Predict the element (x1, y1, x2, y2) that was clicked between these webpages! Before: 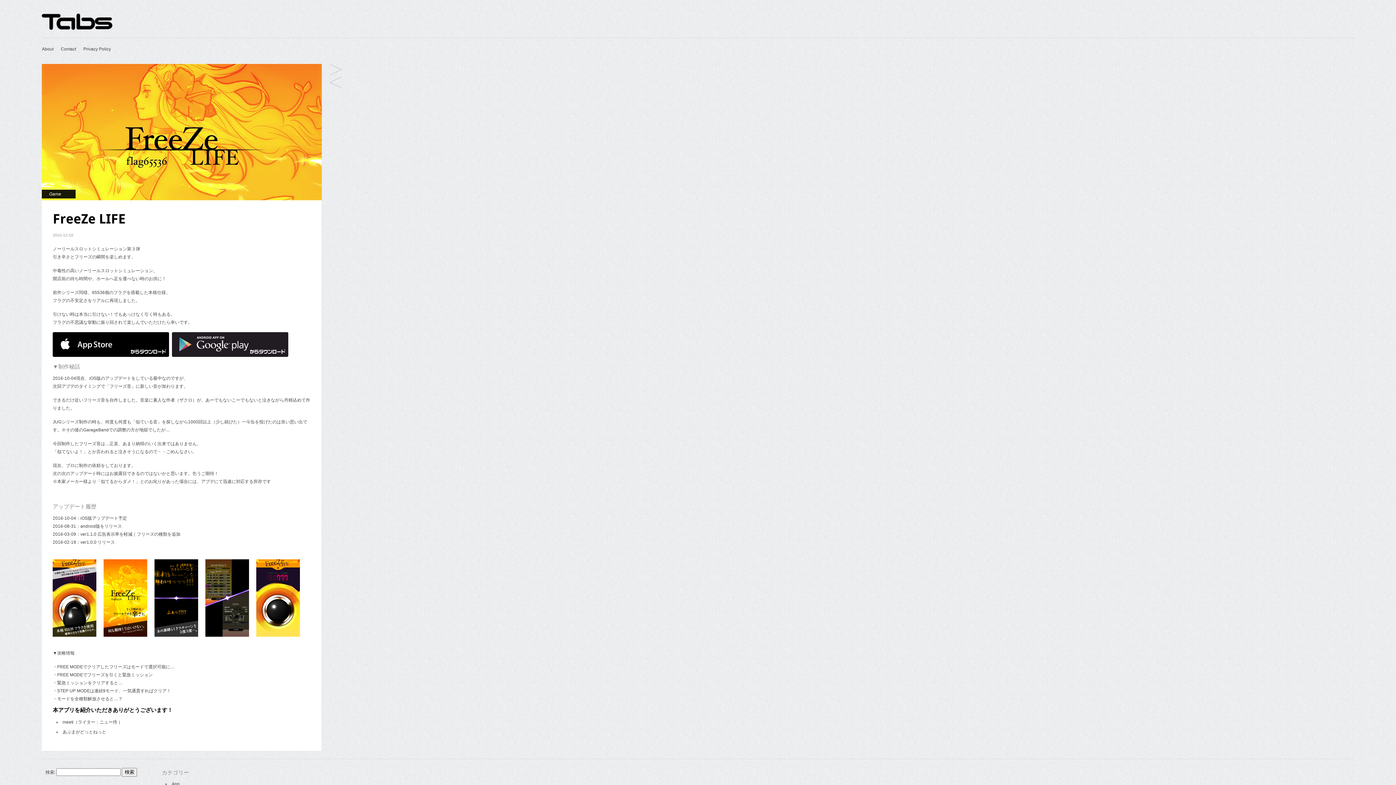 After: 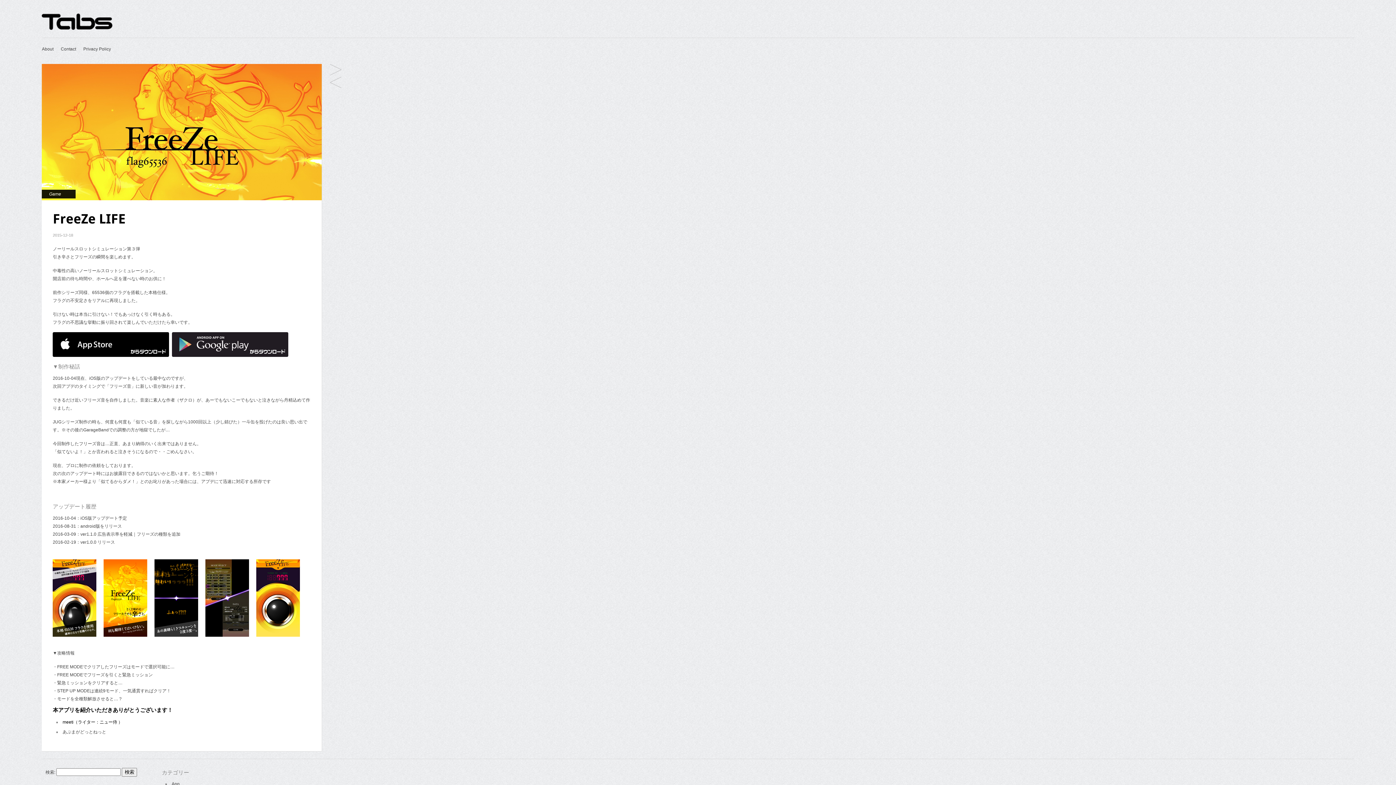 Action: bbox: (62, 720, 122, 725) label: meeti（ライター：ニュー侍 ）
